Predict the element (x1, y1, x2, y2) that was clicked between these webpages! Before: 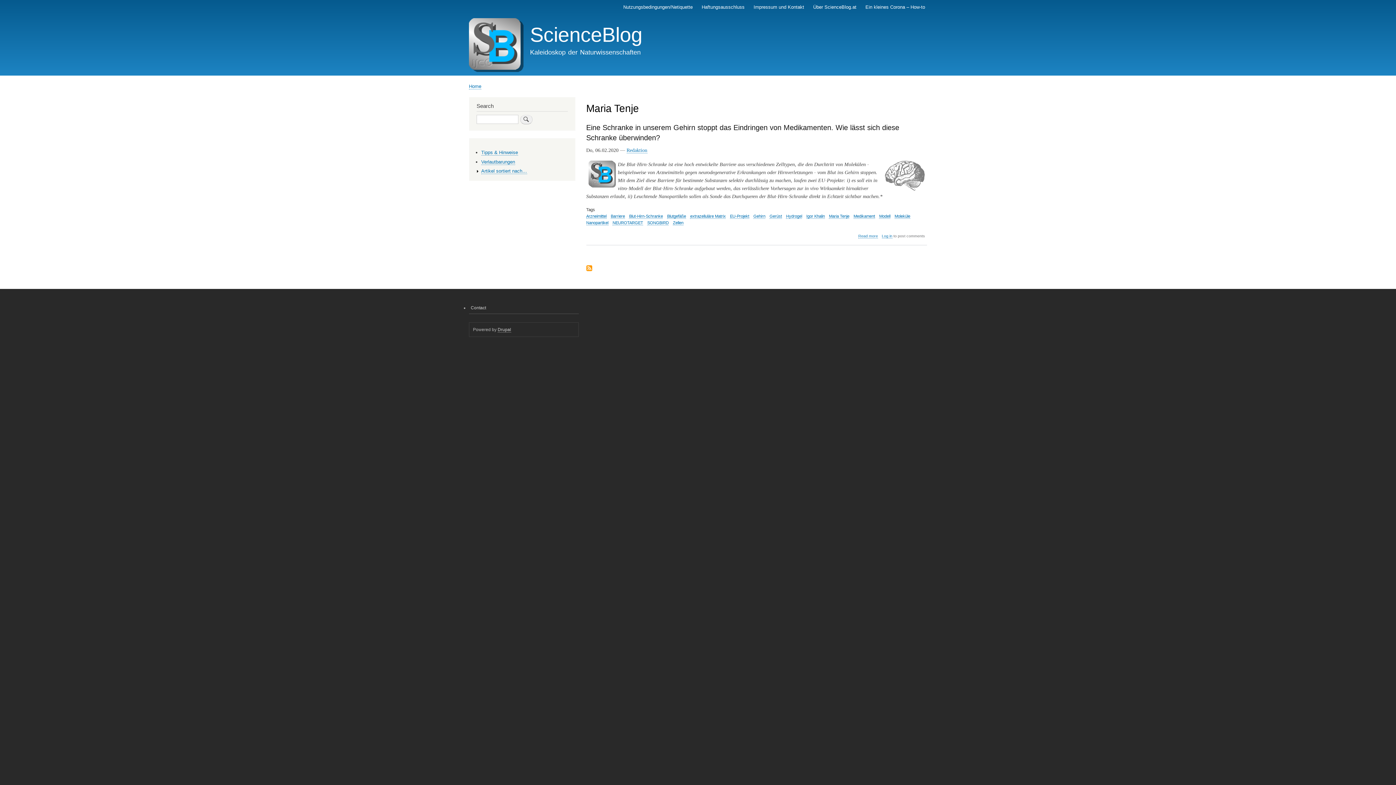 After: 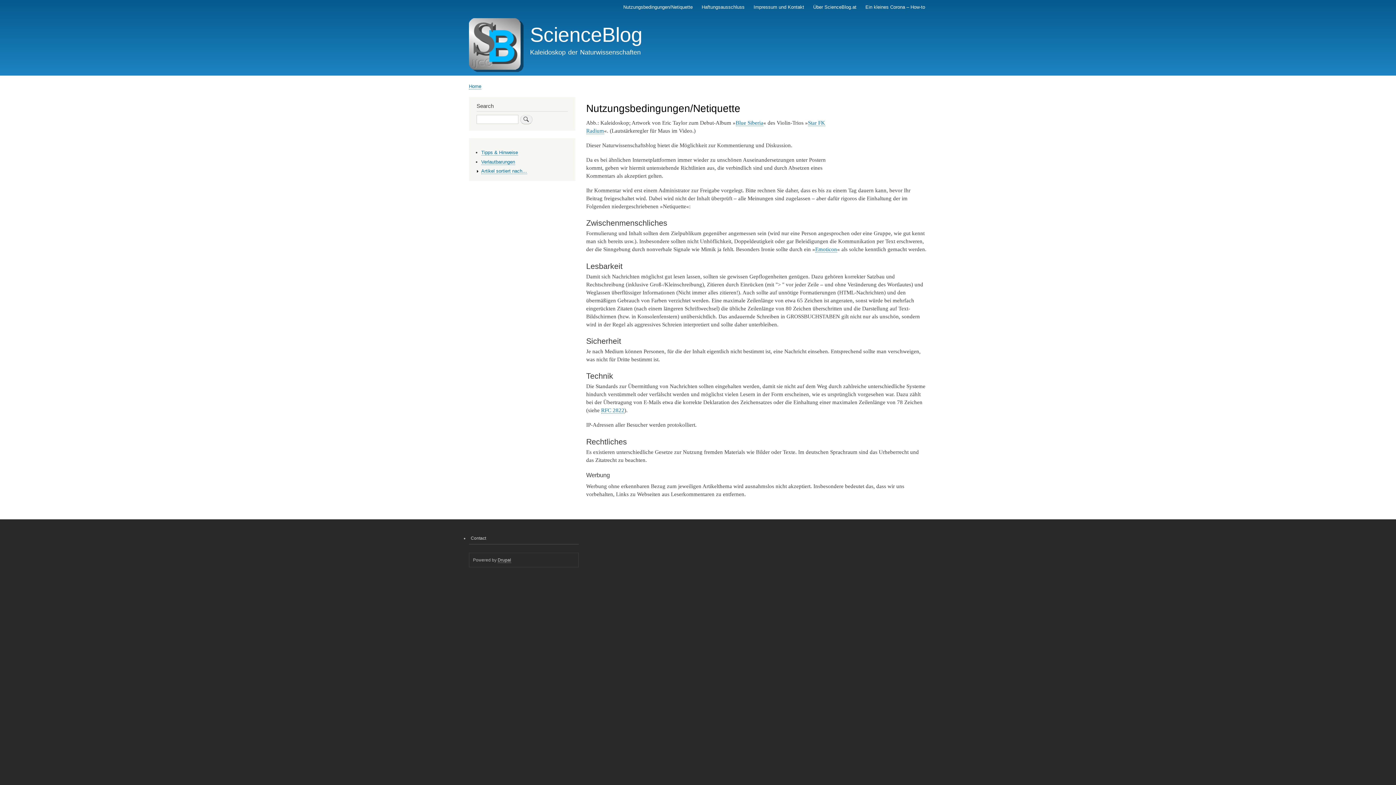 Action: bbox: (619, 0, 696, 14) label: Nutzungsbedingungen/Netiquette